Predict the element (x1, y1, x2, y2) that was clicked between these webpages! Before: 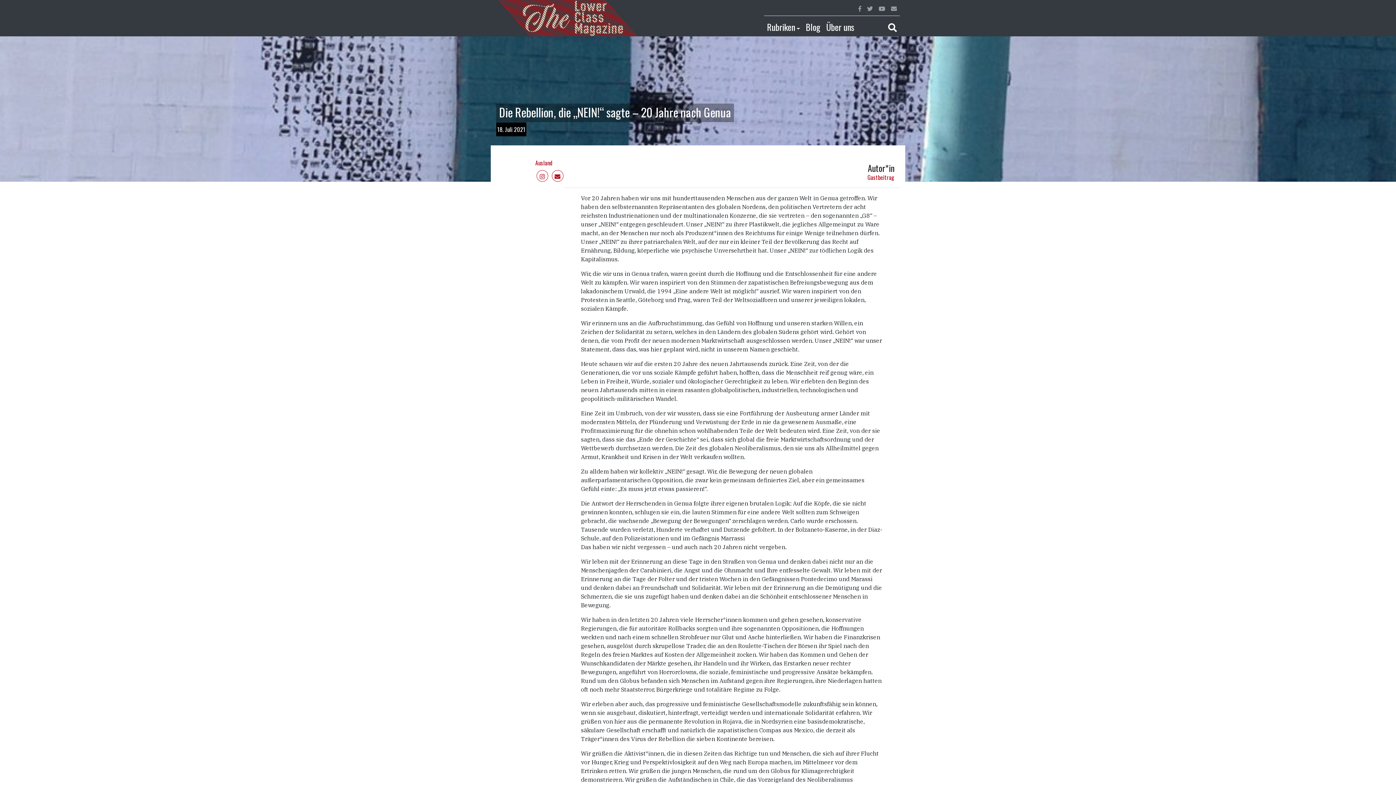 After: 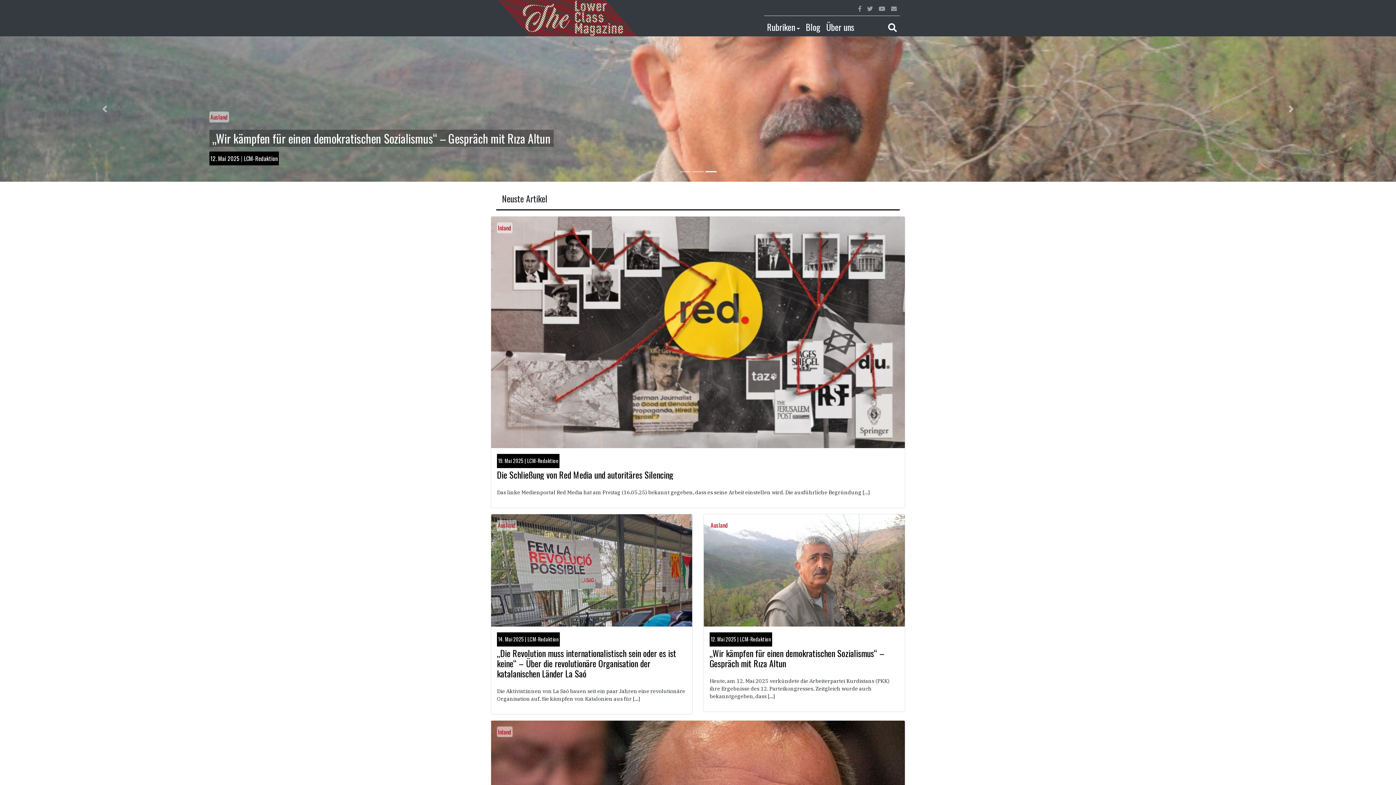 Action: bbox: (496, 0, 639, 36)